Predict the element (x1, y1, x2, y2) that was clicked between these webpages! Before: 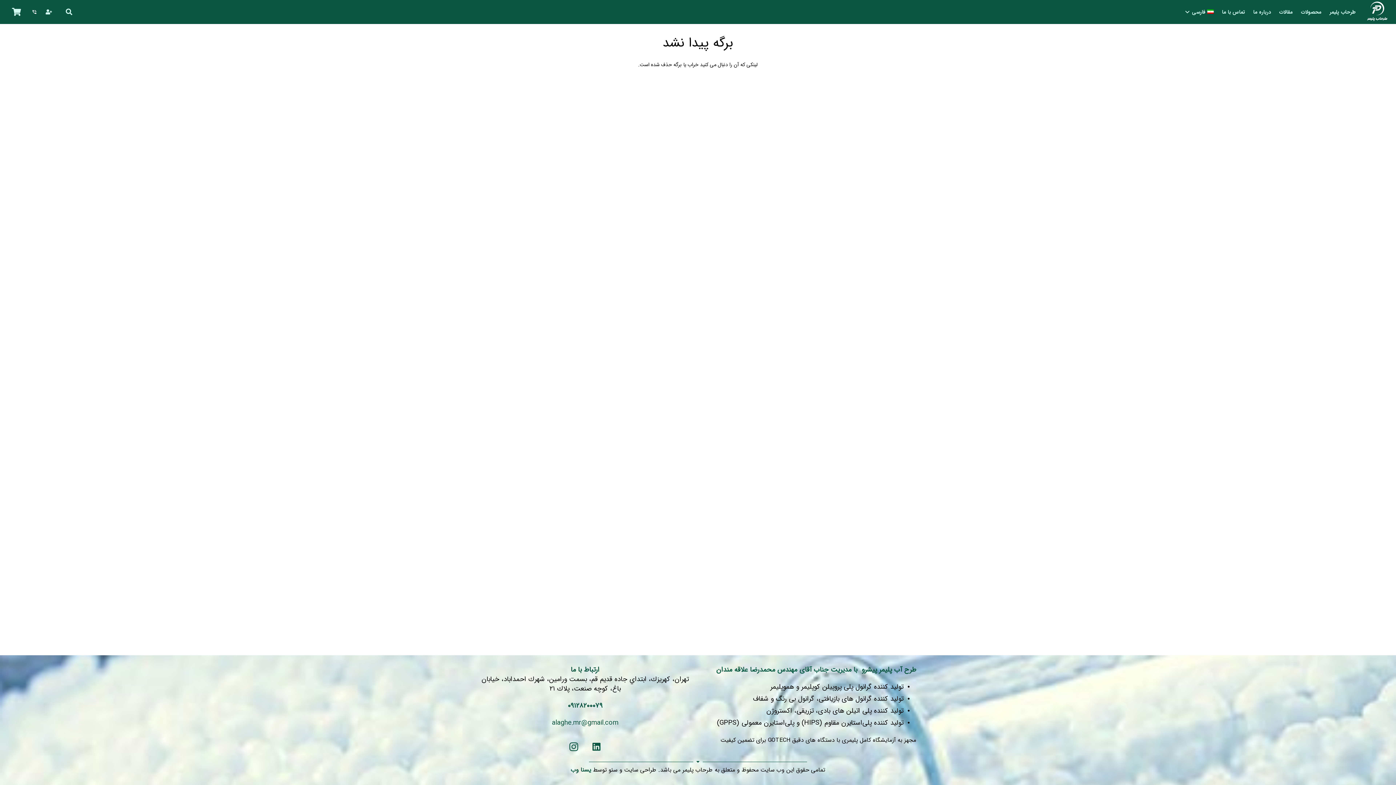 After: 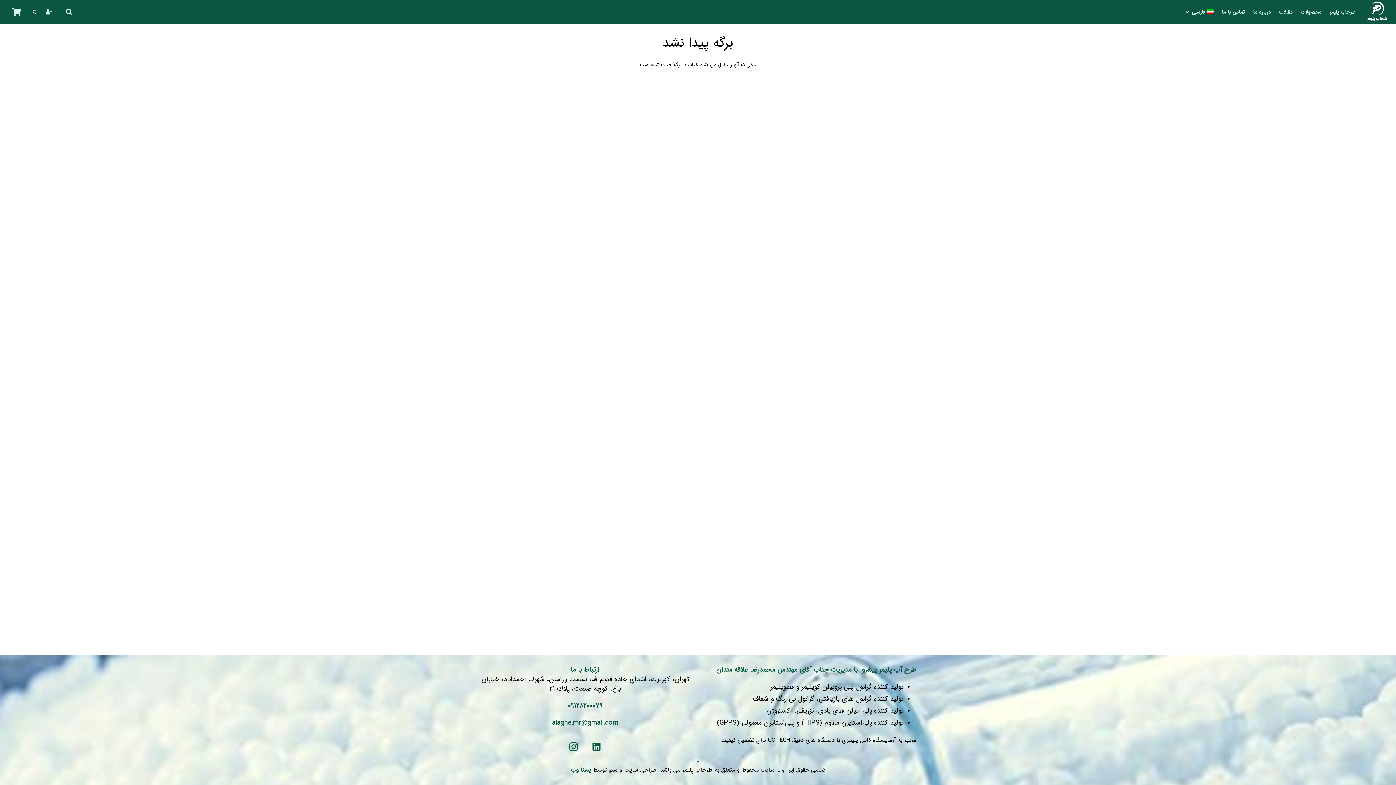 Action: label: Button bbox: (28, 6, 40, 17)